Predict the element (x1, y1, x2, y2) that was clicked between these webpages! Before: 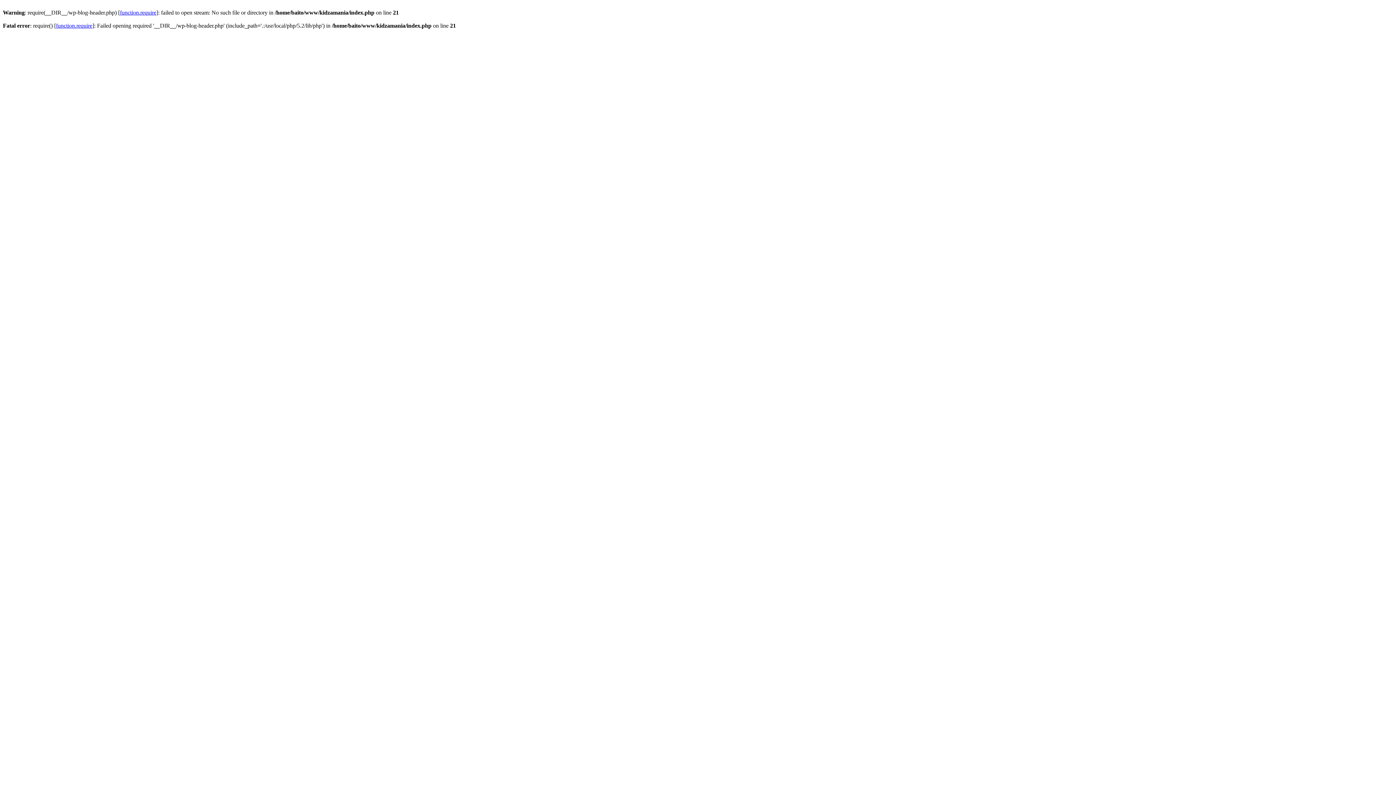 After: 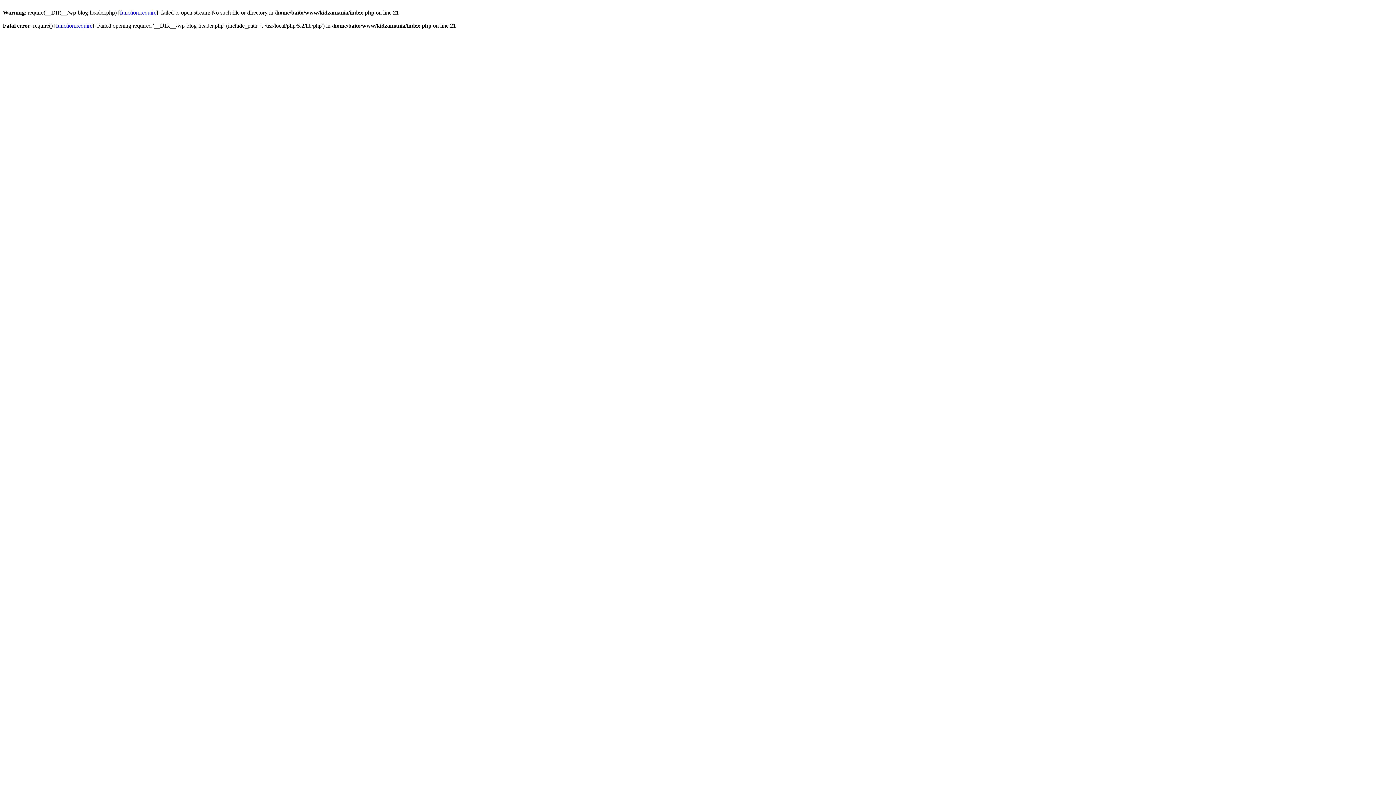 Action: bbox: (120, 9, 156, 15) label: function.require